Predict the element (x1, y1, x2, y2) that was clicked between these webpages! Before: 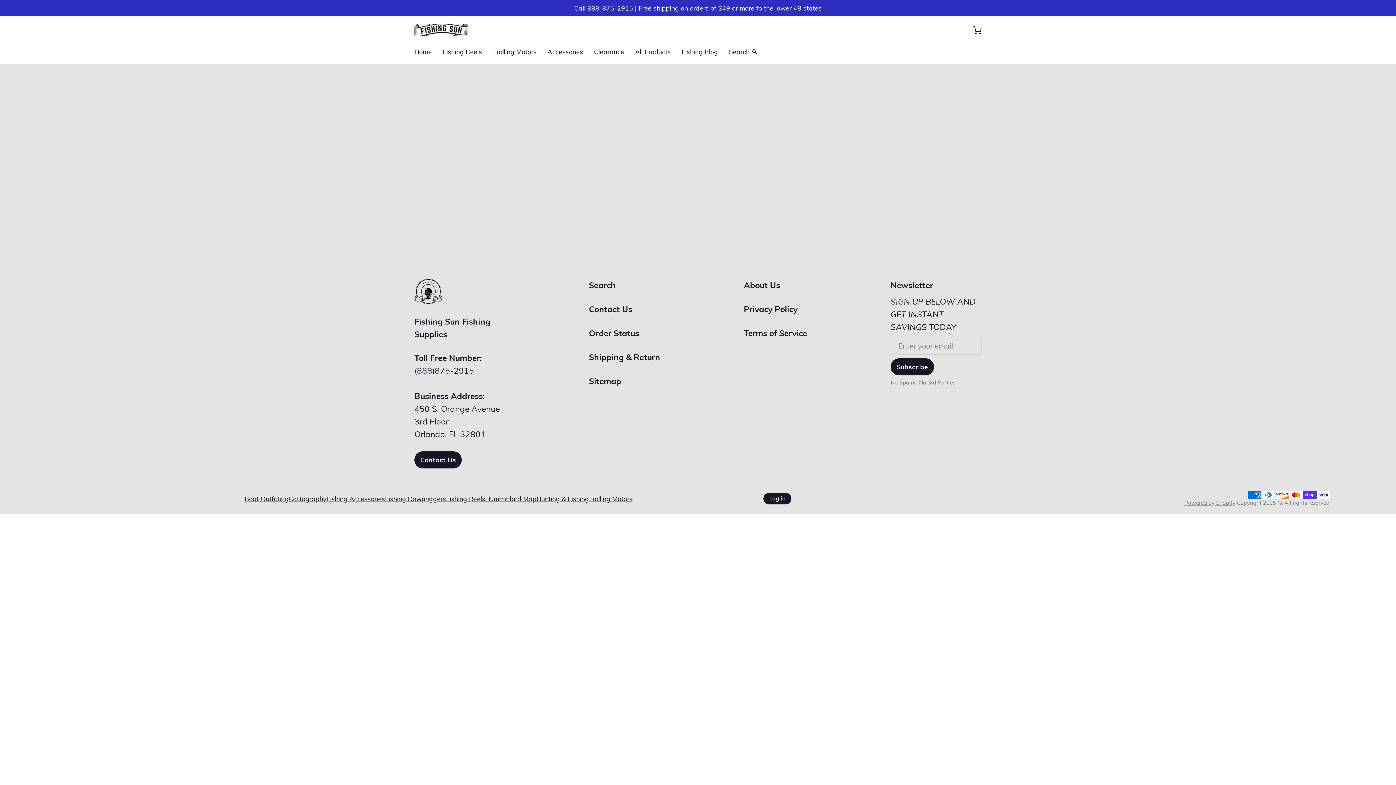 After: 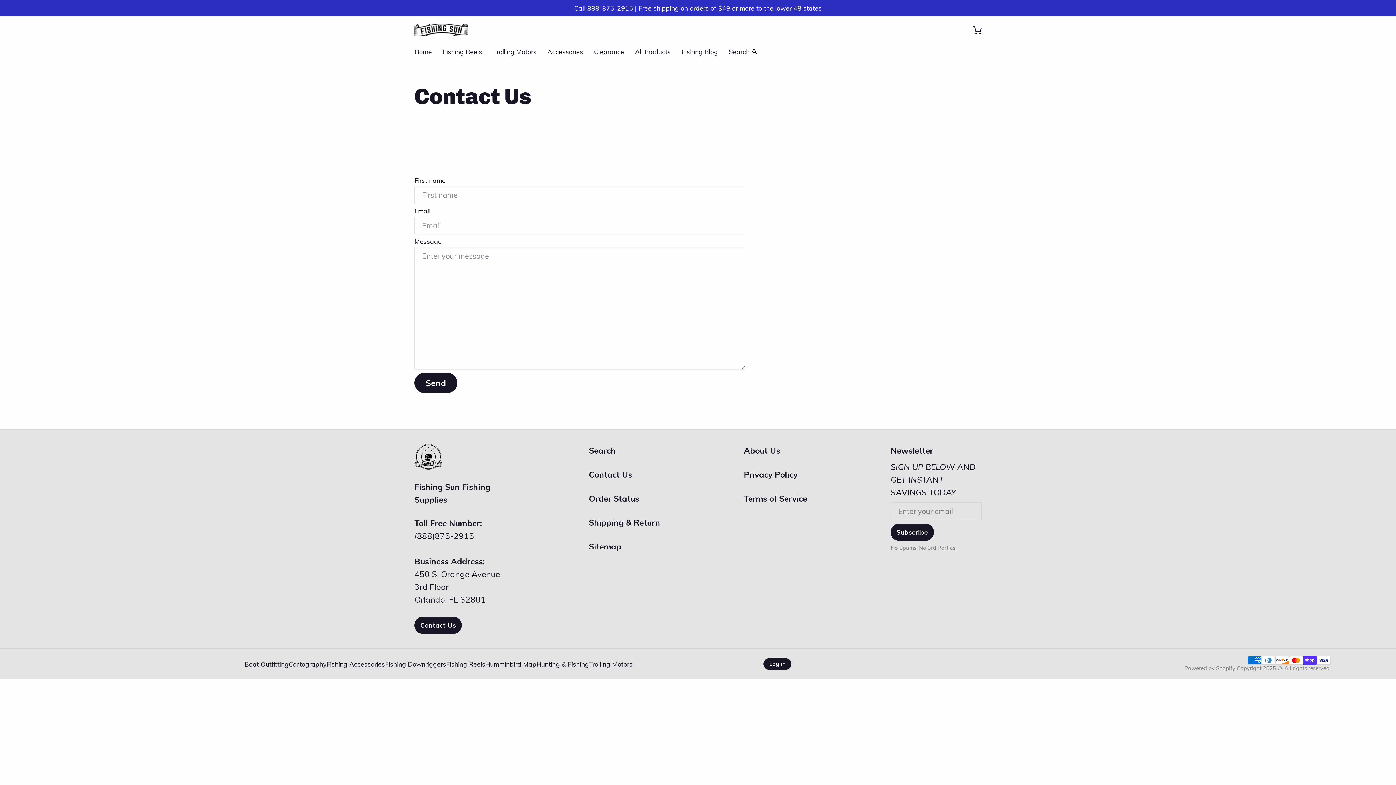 Action: label: Contact Us bbox: (414, 451, 461, 468)